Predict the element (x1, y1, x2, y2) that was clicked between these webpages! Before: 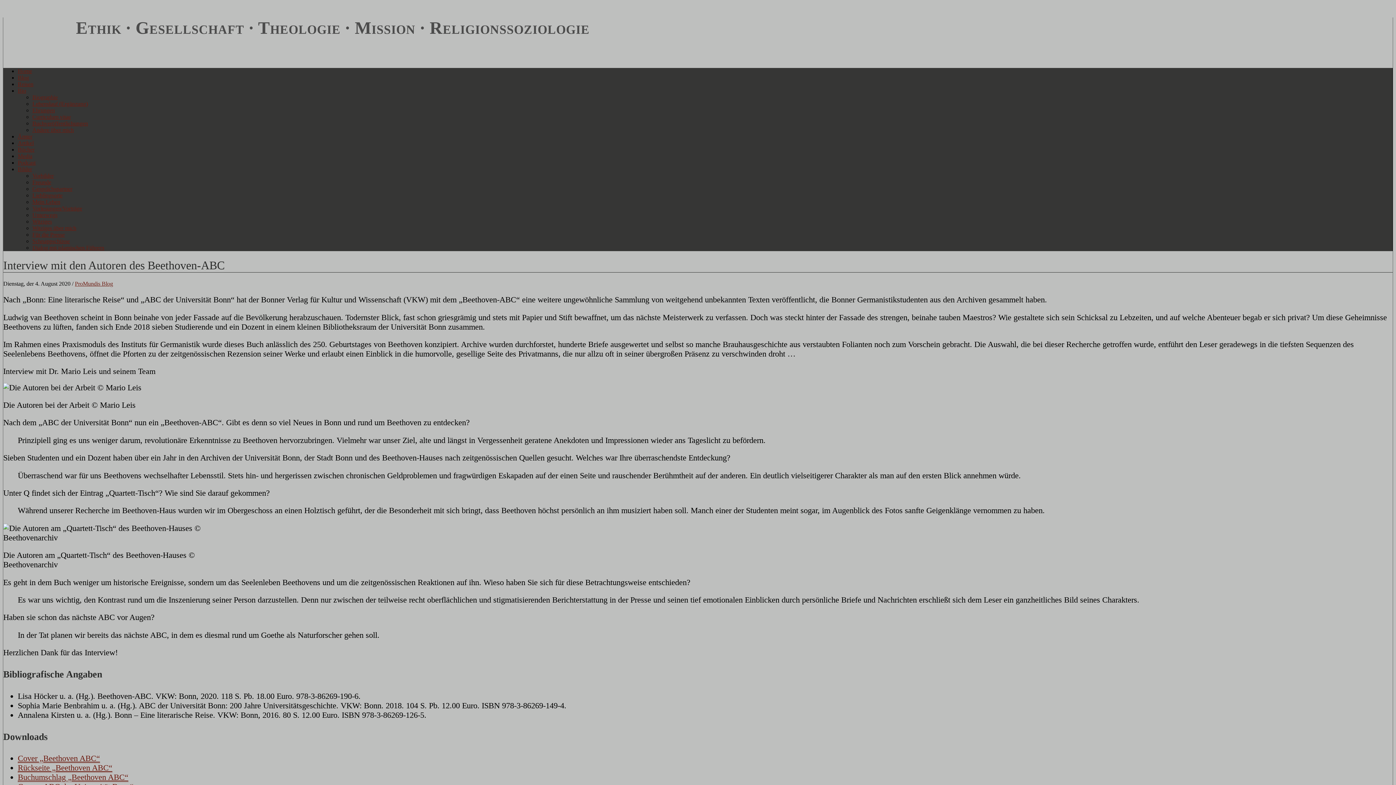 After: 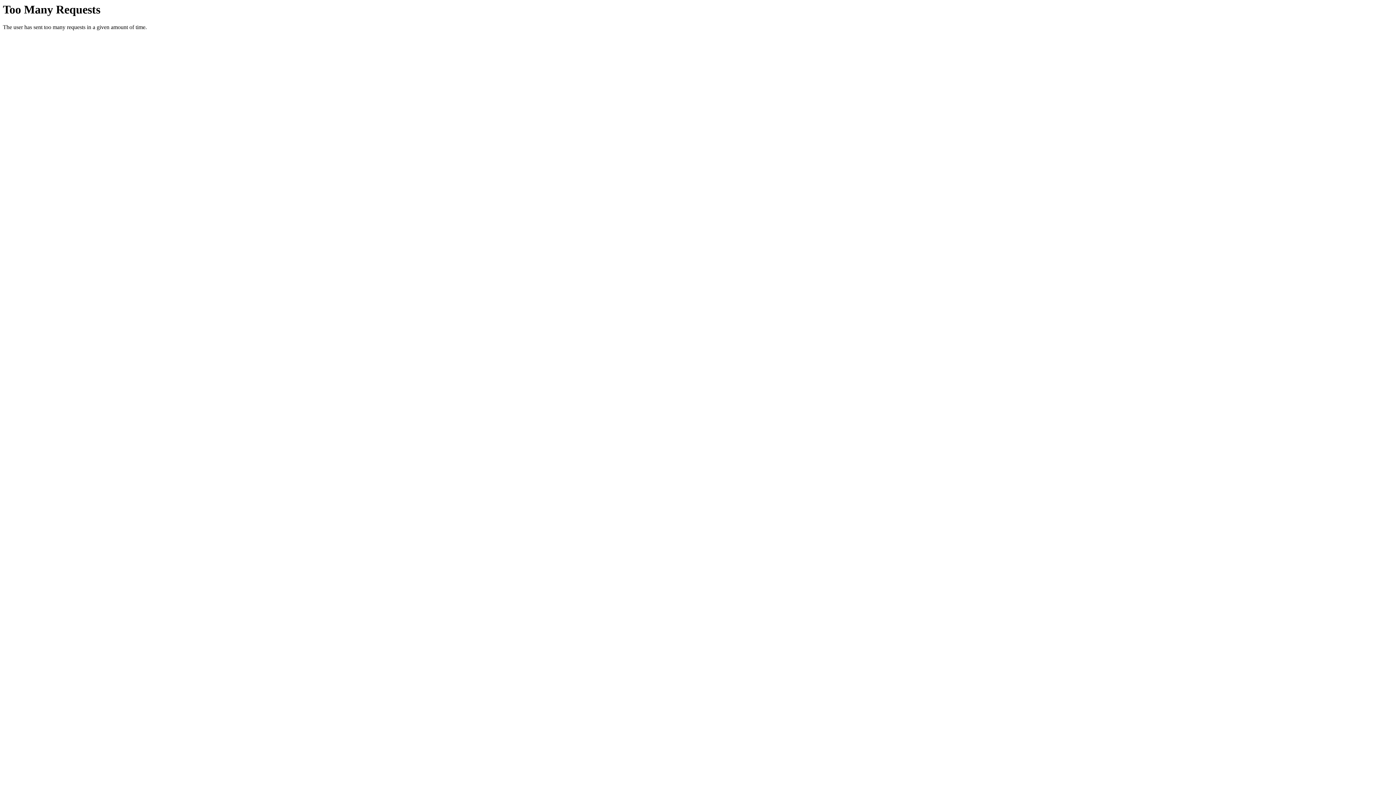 Action: label: Biographie bbox: (32, 94, 57, 100)